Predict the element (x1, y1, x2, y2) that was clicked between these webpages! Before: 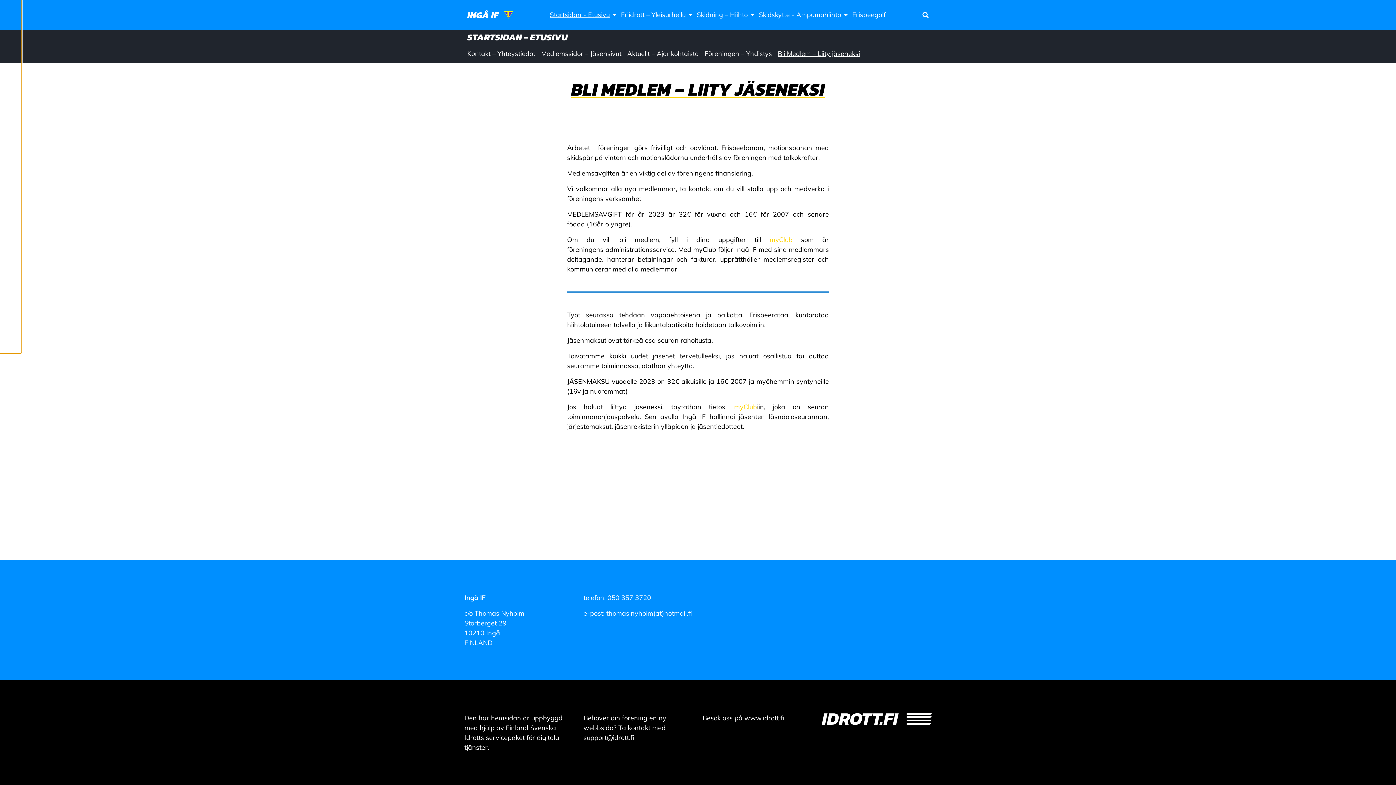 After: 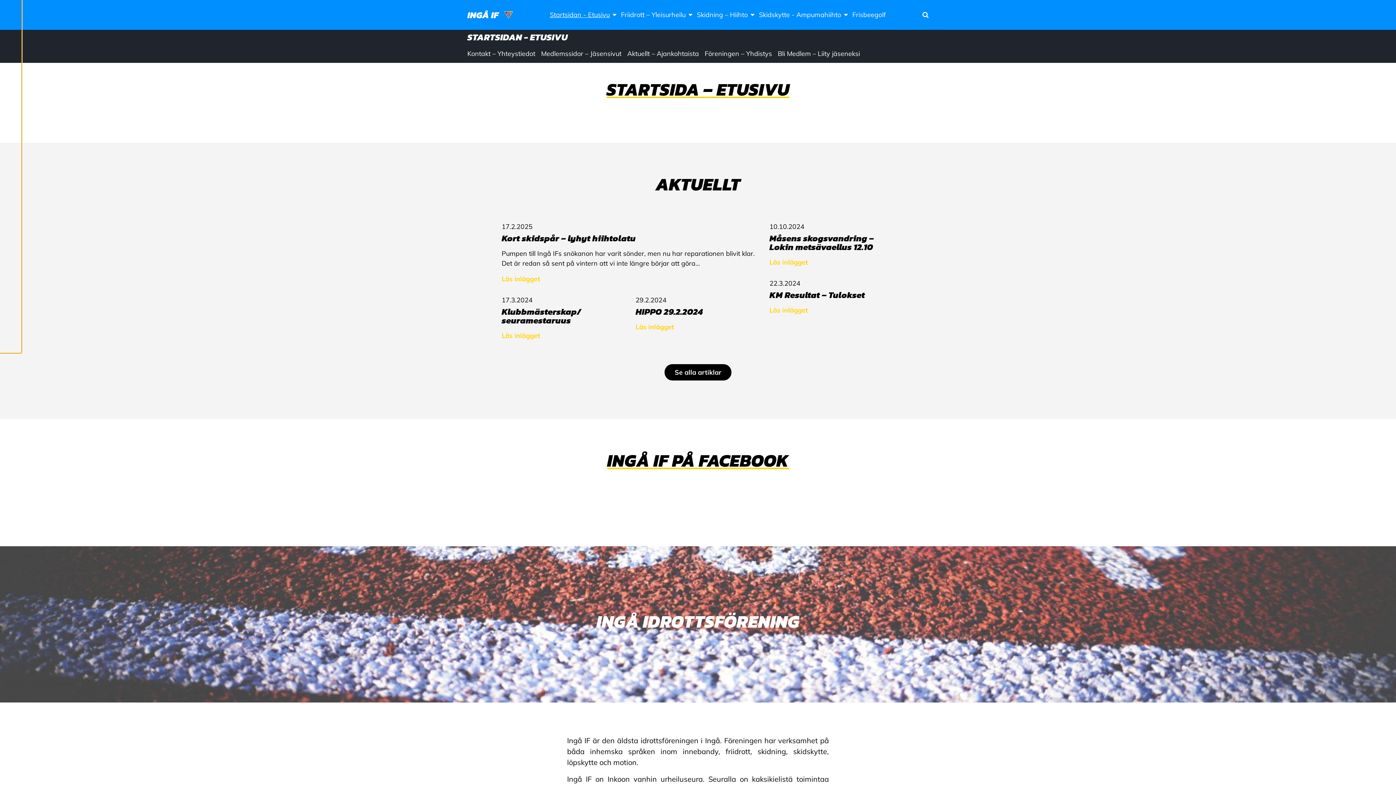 Action: label: Ingå IF framsida bbox: (467, 8, 513, 21)